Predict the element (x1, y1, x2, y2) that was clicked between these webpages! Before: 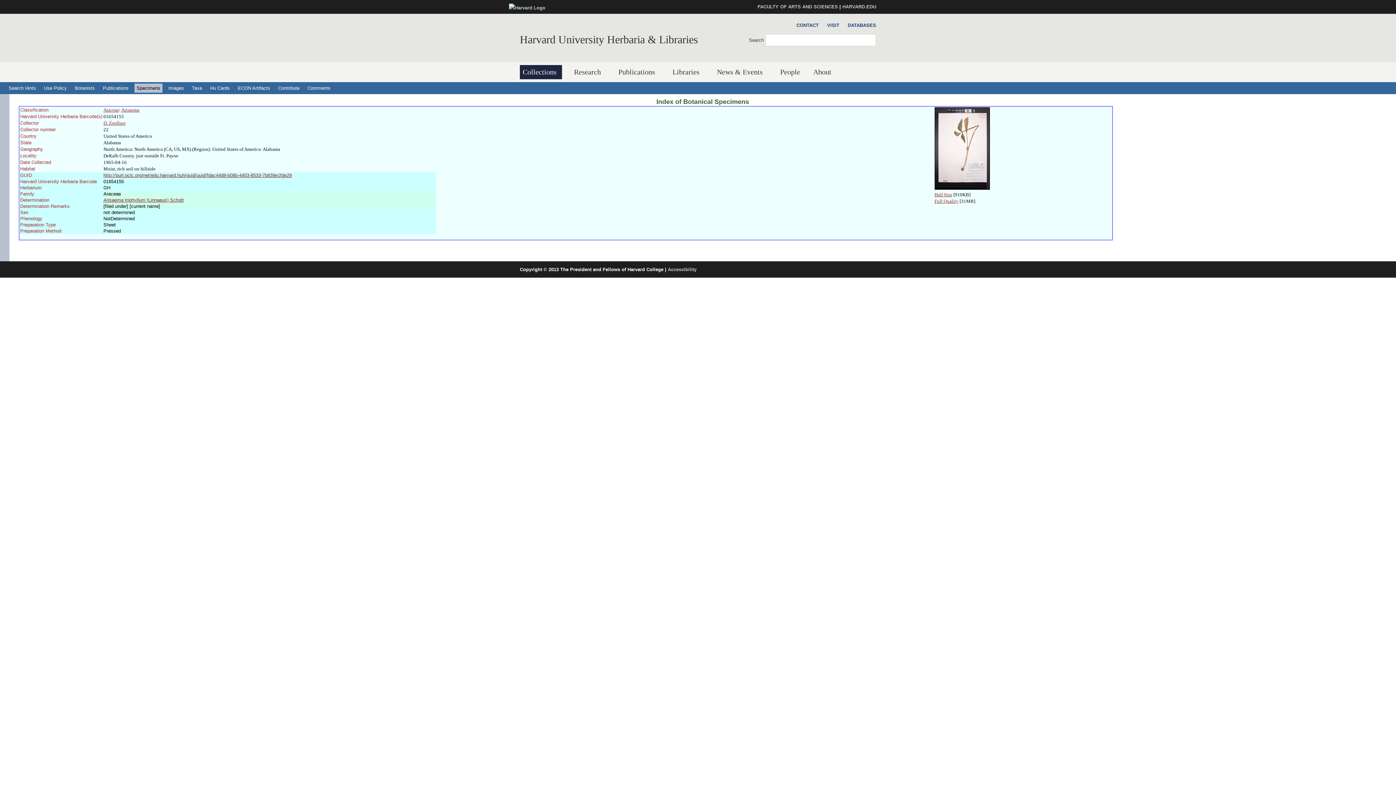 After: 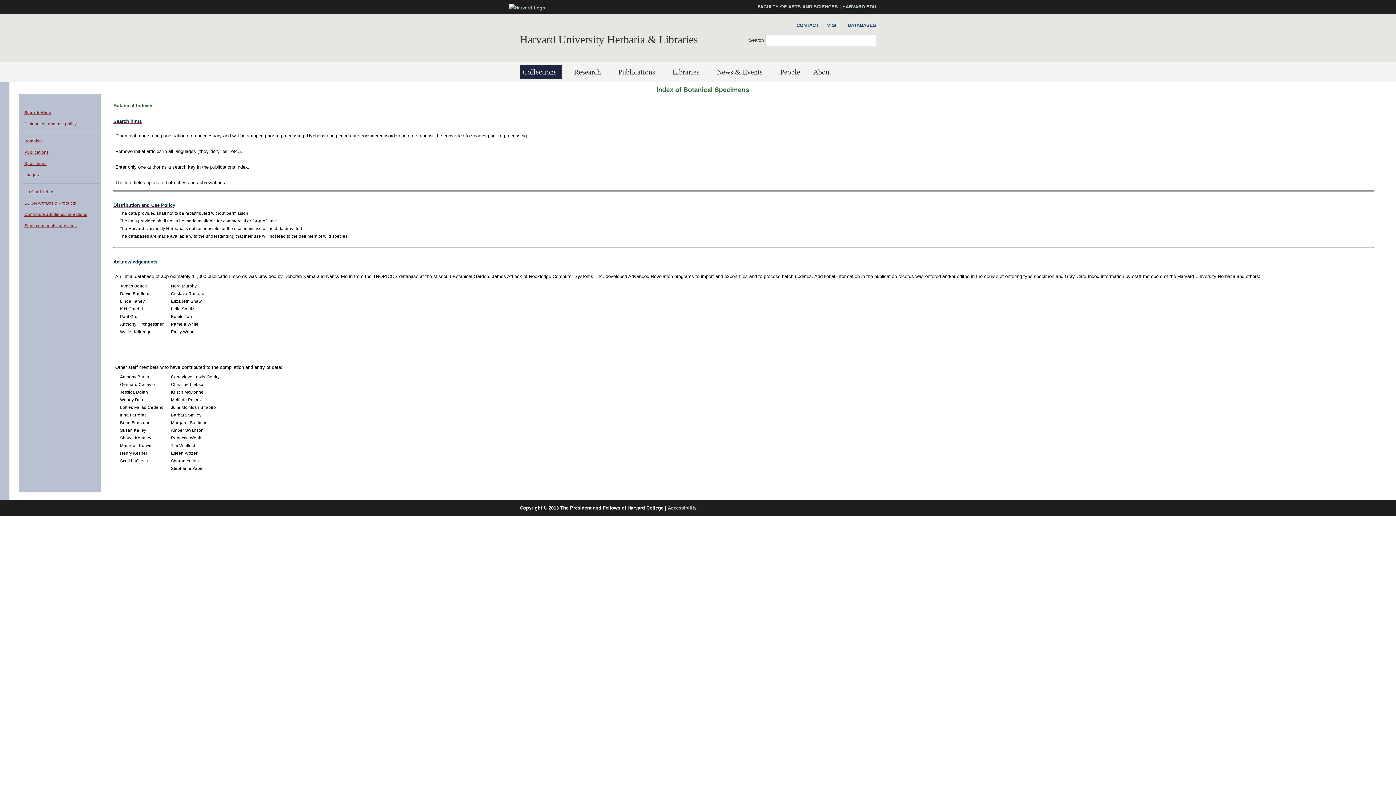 Action: label: Use Policy bbox: (41, 83, 69, 92)